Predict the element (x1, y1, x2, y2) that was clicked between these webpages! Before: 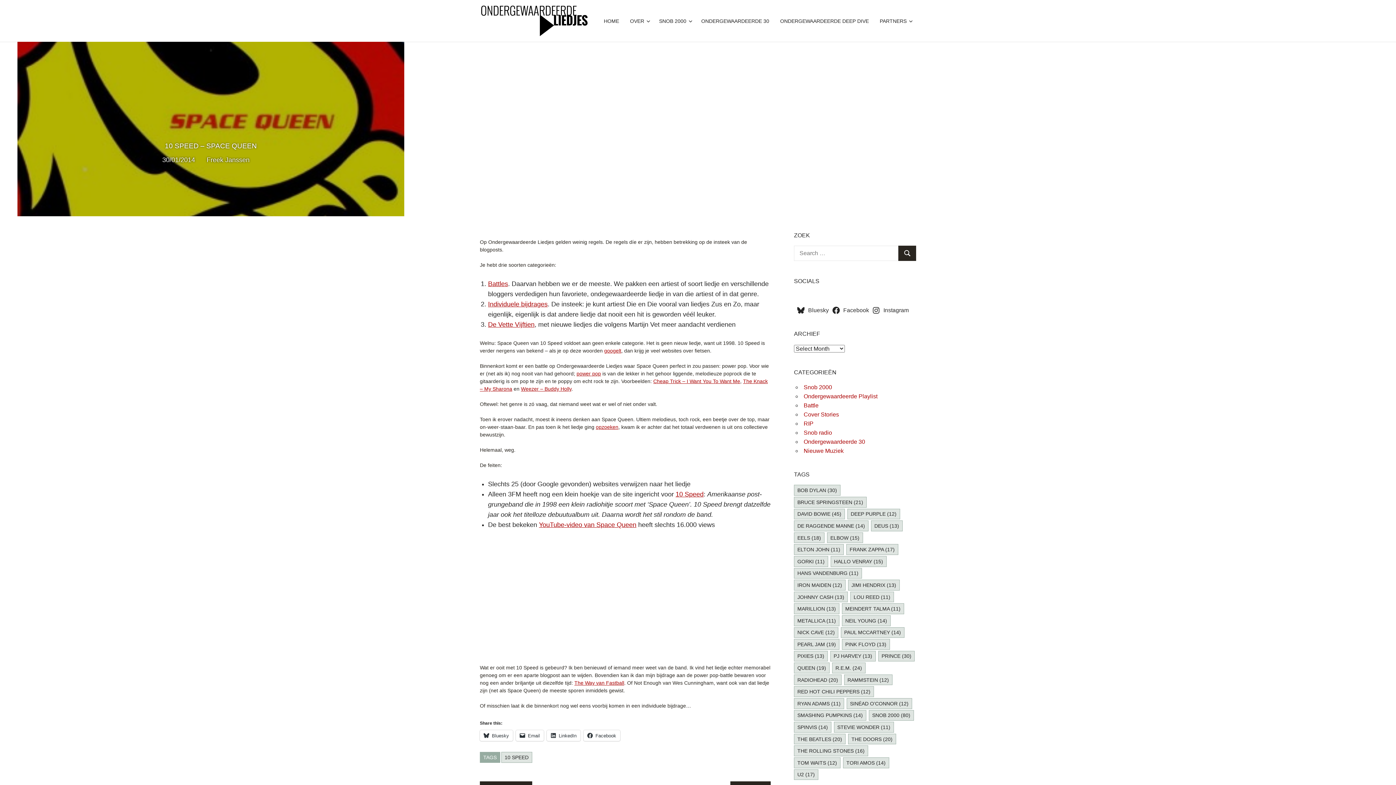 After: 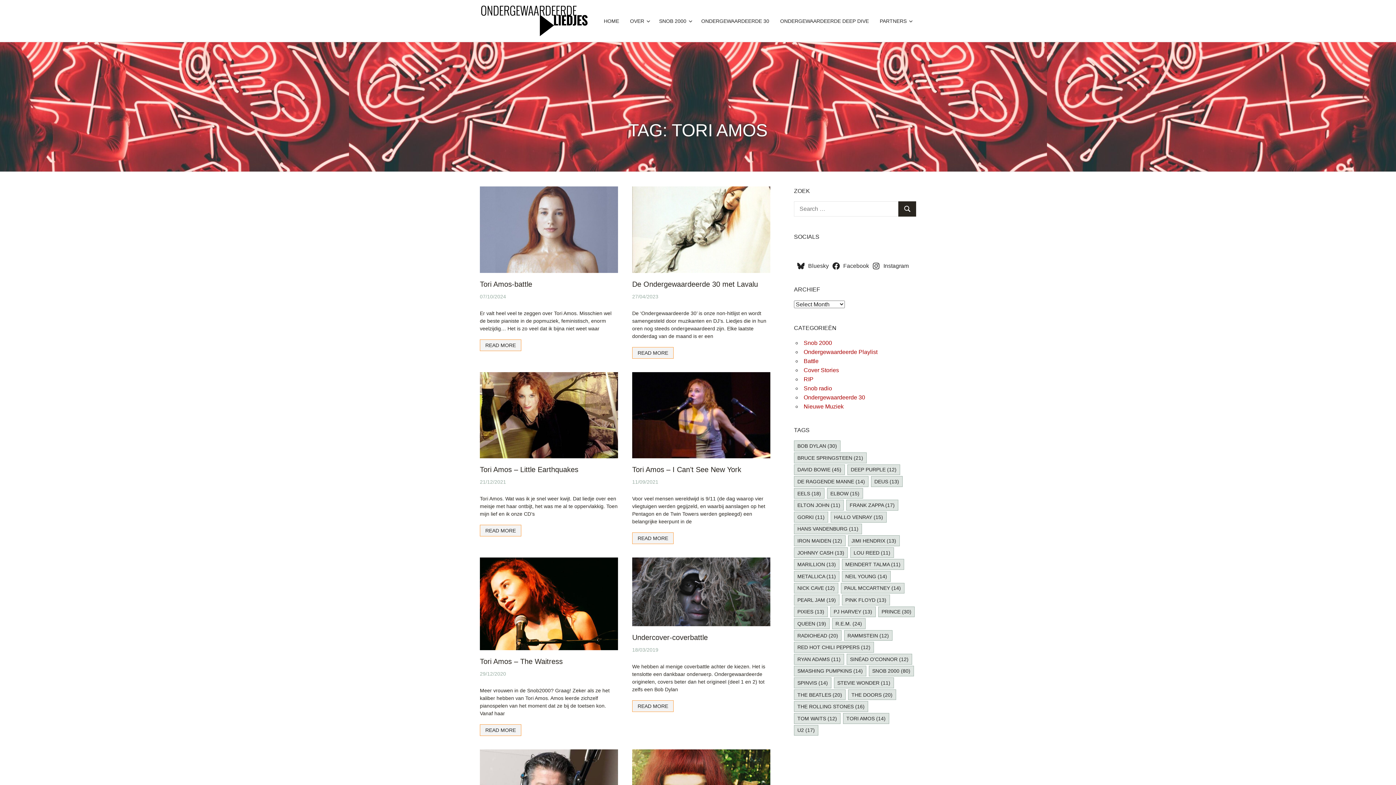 Action: bbox: (843, 757, 889, 768) label: Tori Amos (14 items)